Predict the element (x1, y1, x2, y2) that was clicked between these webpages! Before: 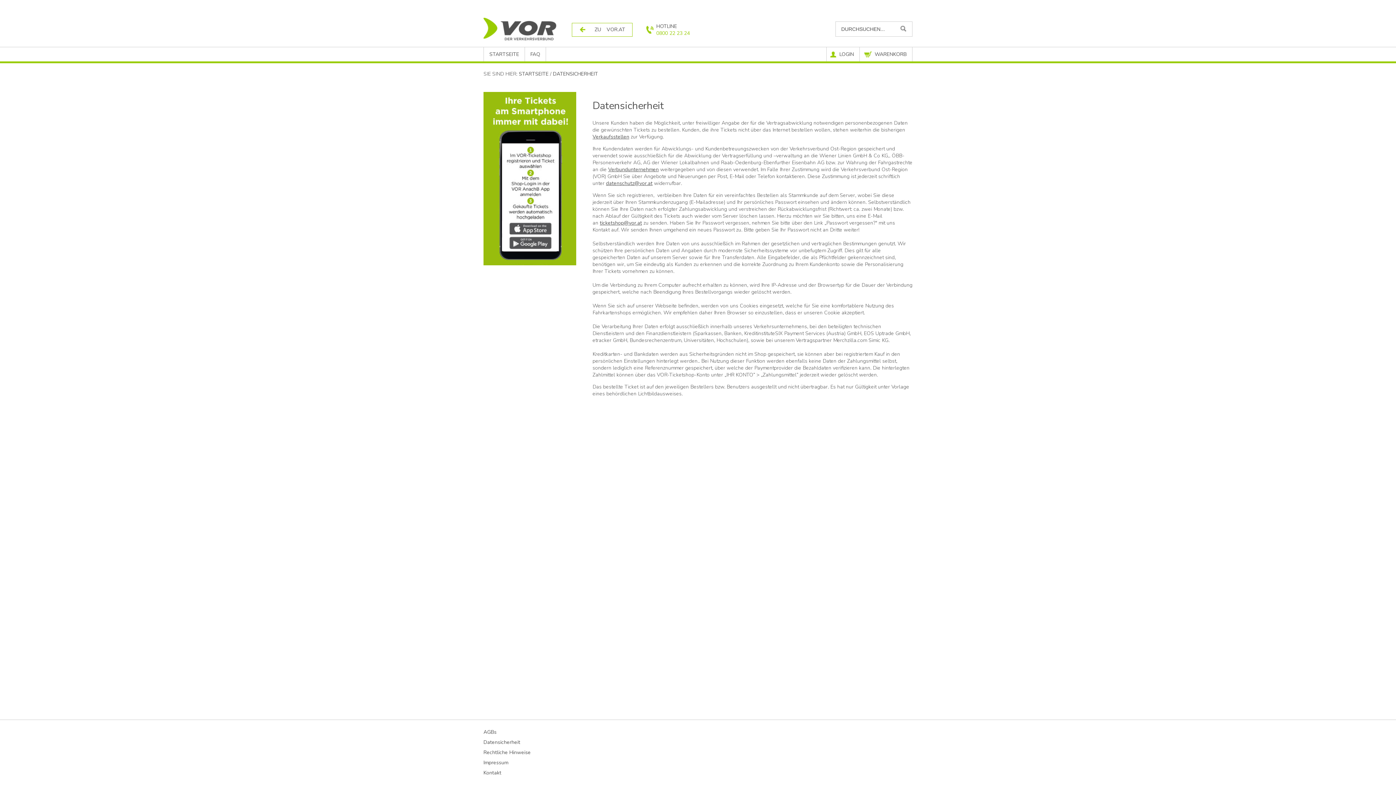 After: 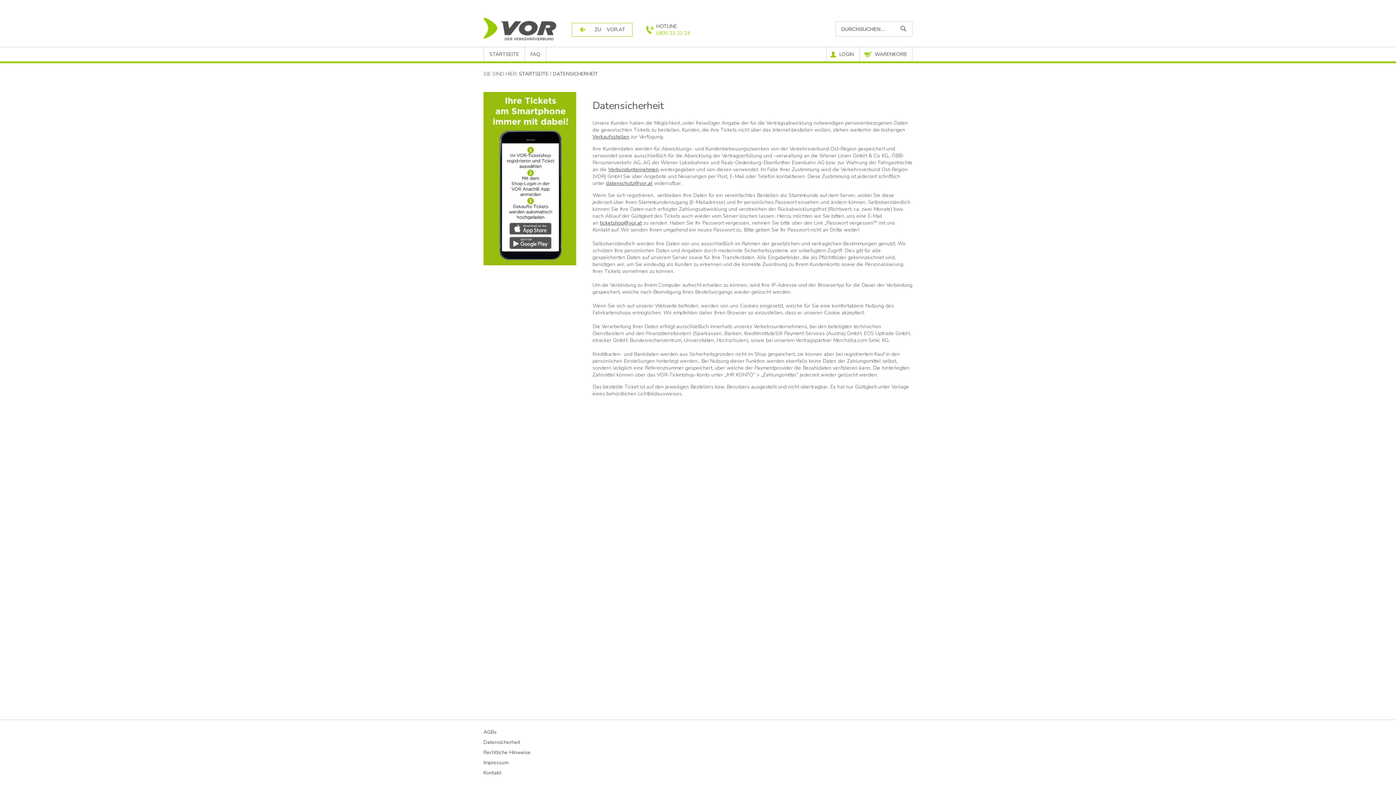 Action: bbox: (483, 739, 520, 746) label: Datensicherheit